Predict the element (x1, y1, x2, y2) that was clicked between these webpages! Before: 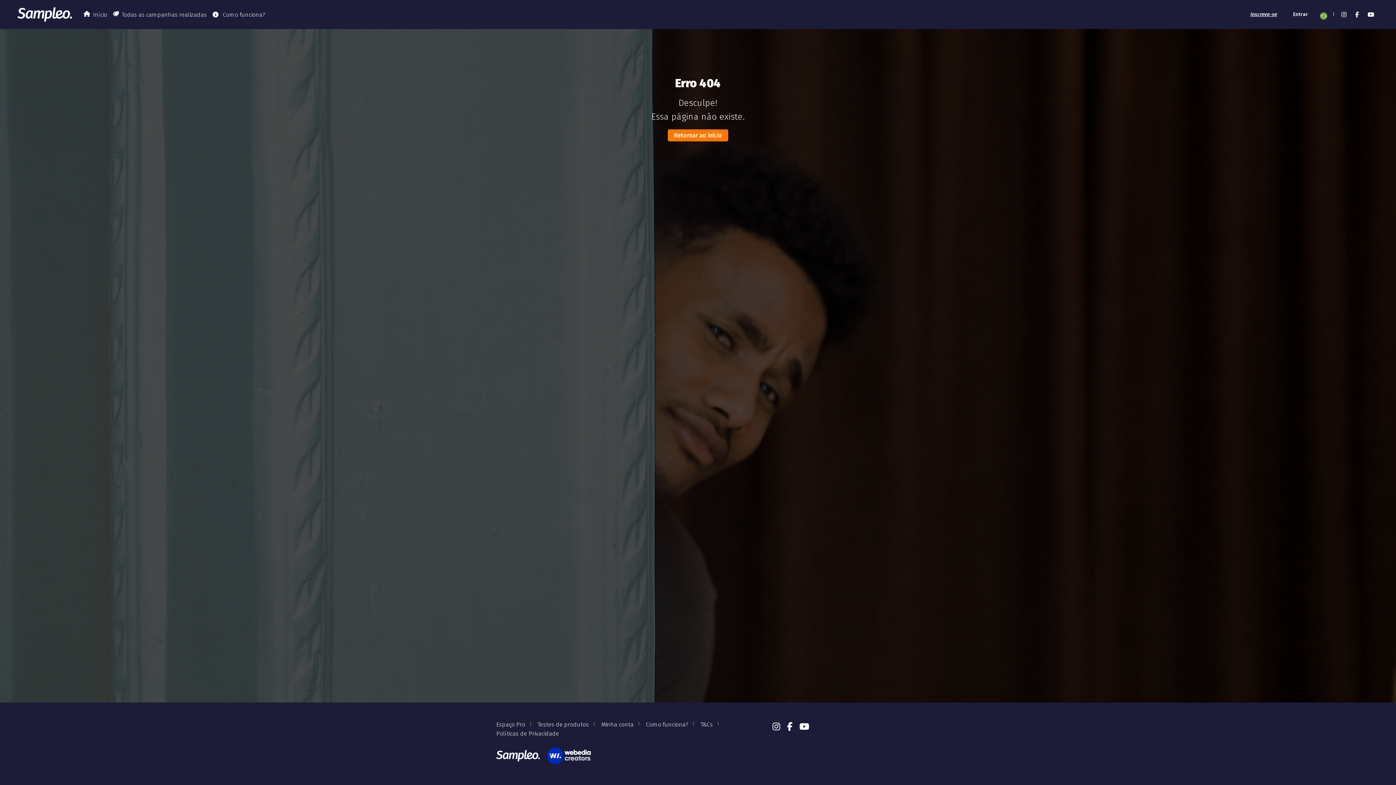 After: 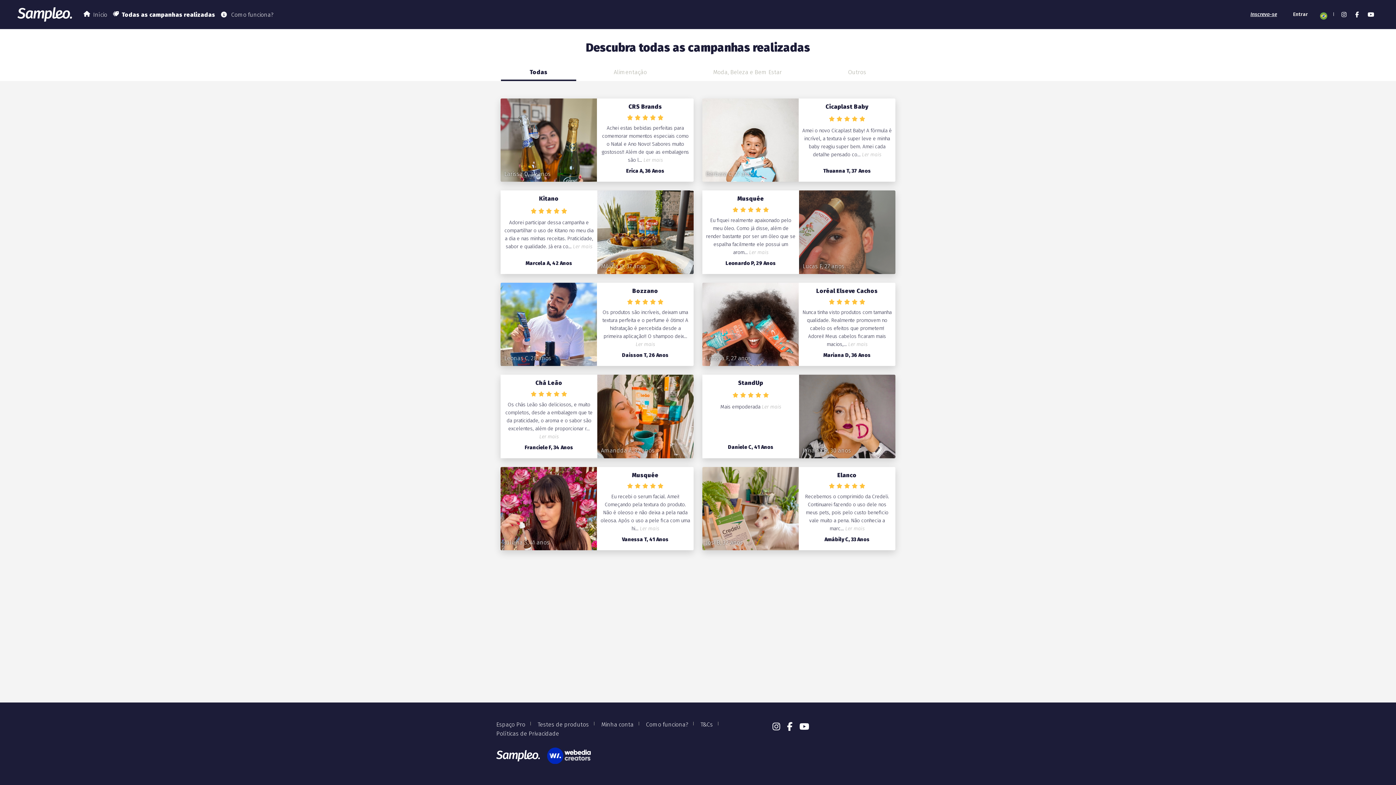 Action: label: Testes de produtos bbox: (537, 721, 589, 728)